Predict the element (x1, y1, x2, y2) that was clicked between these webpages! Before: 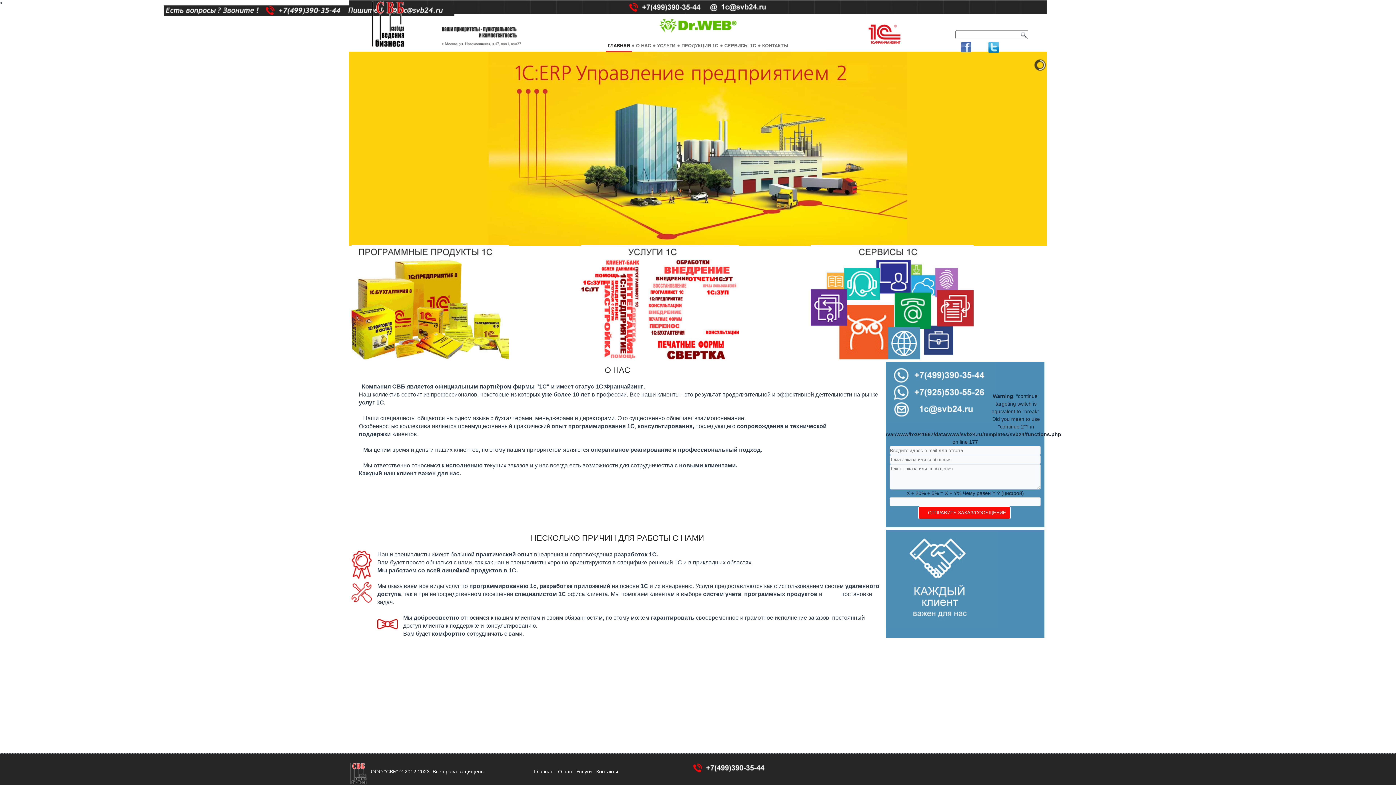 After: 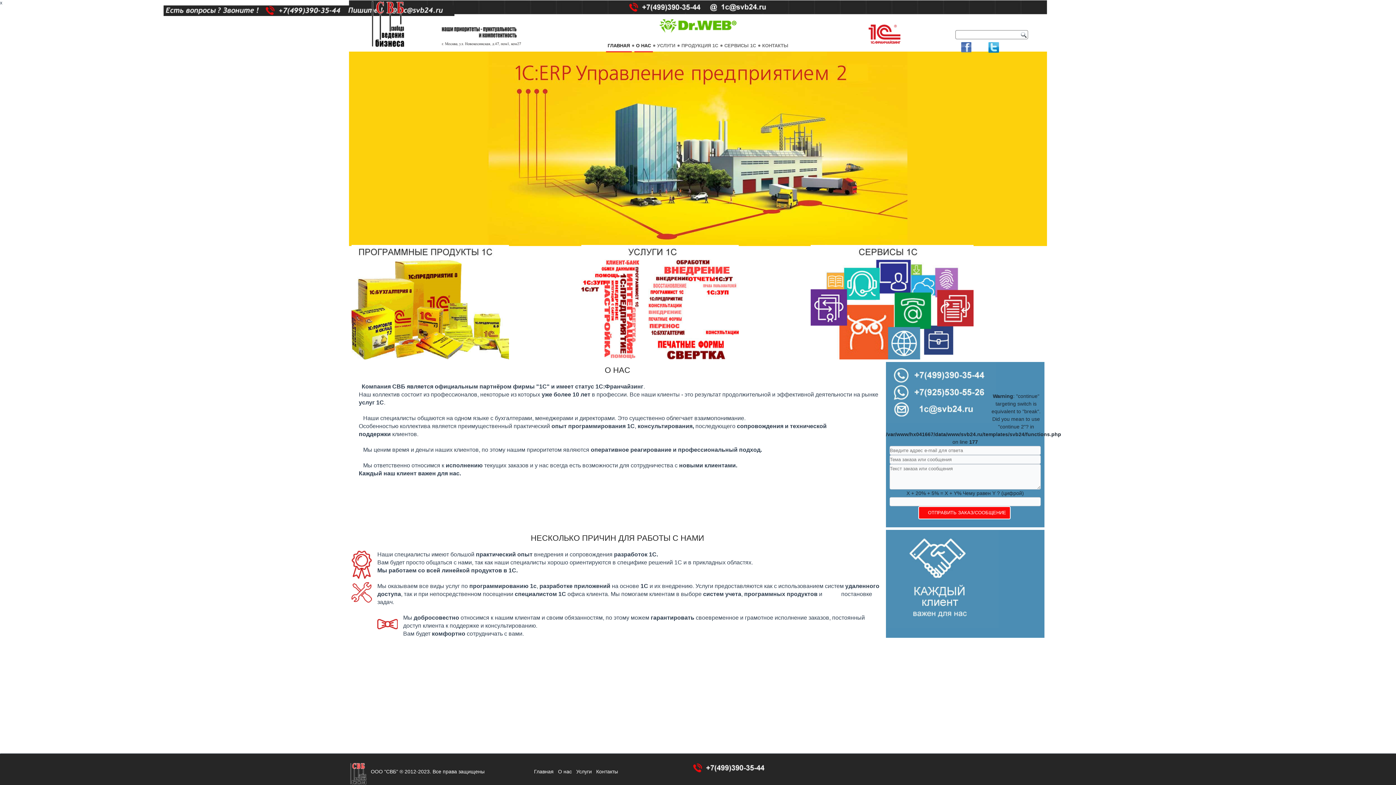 Action: bbox: (634, 40, 652, 52) label: О НАС